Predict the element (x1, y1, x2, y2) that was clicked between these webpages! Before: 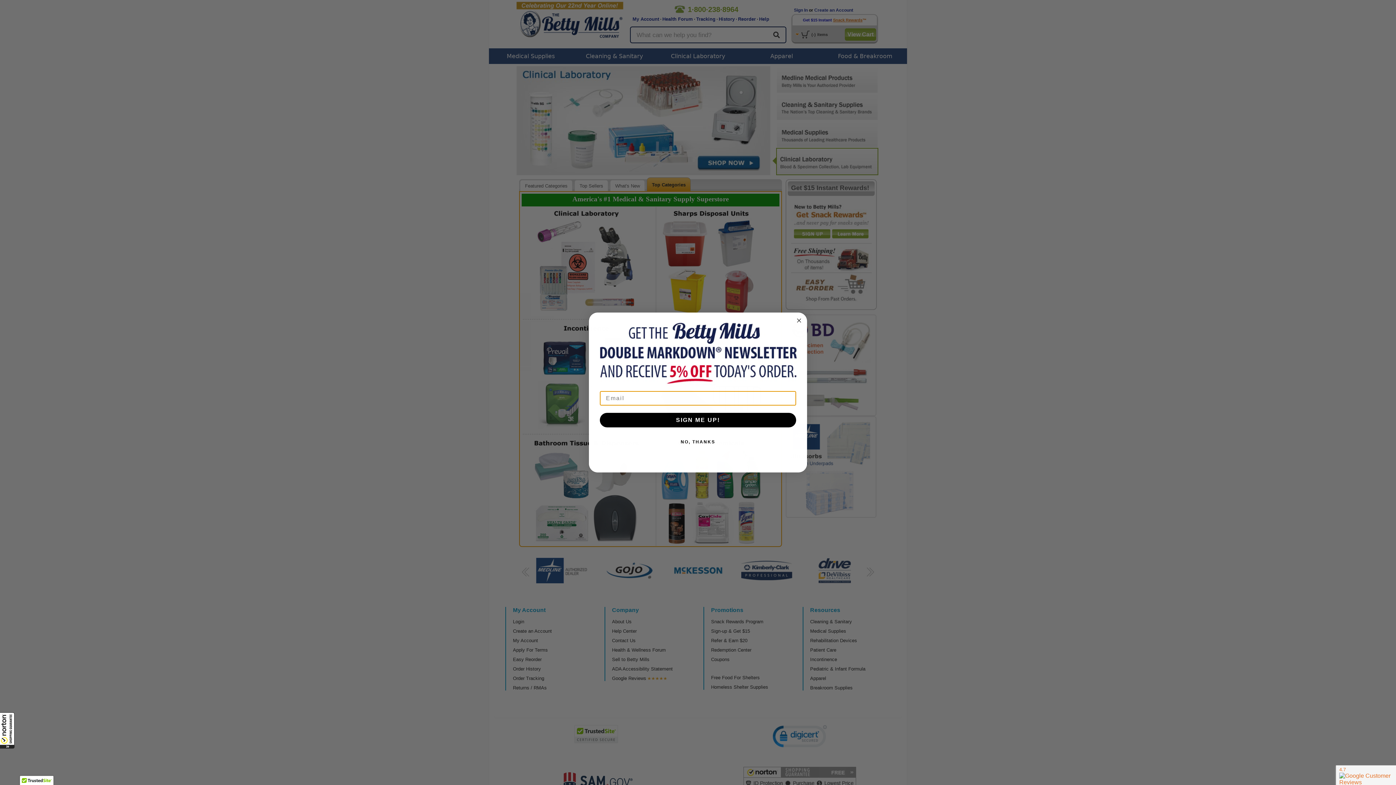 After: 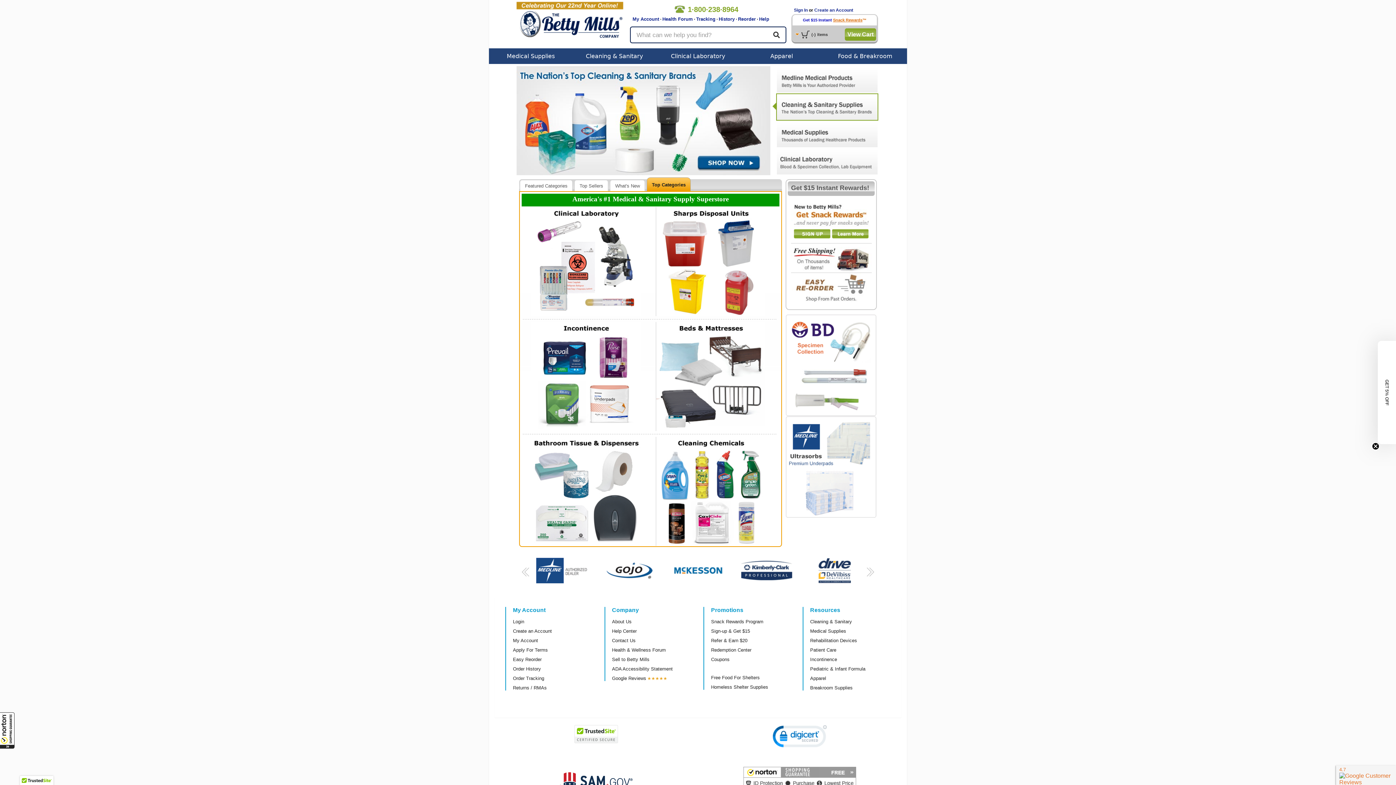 Action: label: Close dialog bbox: (794, 316, 803, 325)